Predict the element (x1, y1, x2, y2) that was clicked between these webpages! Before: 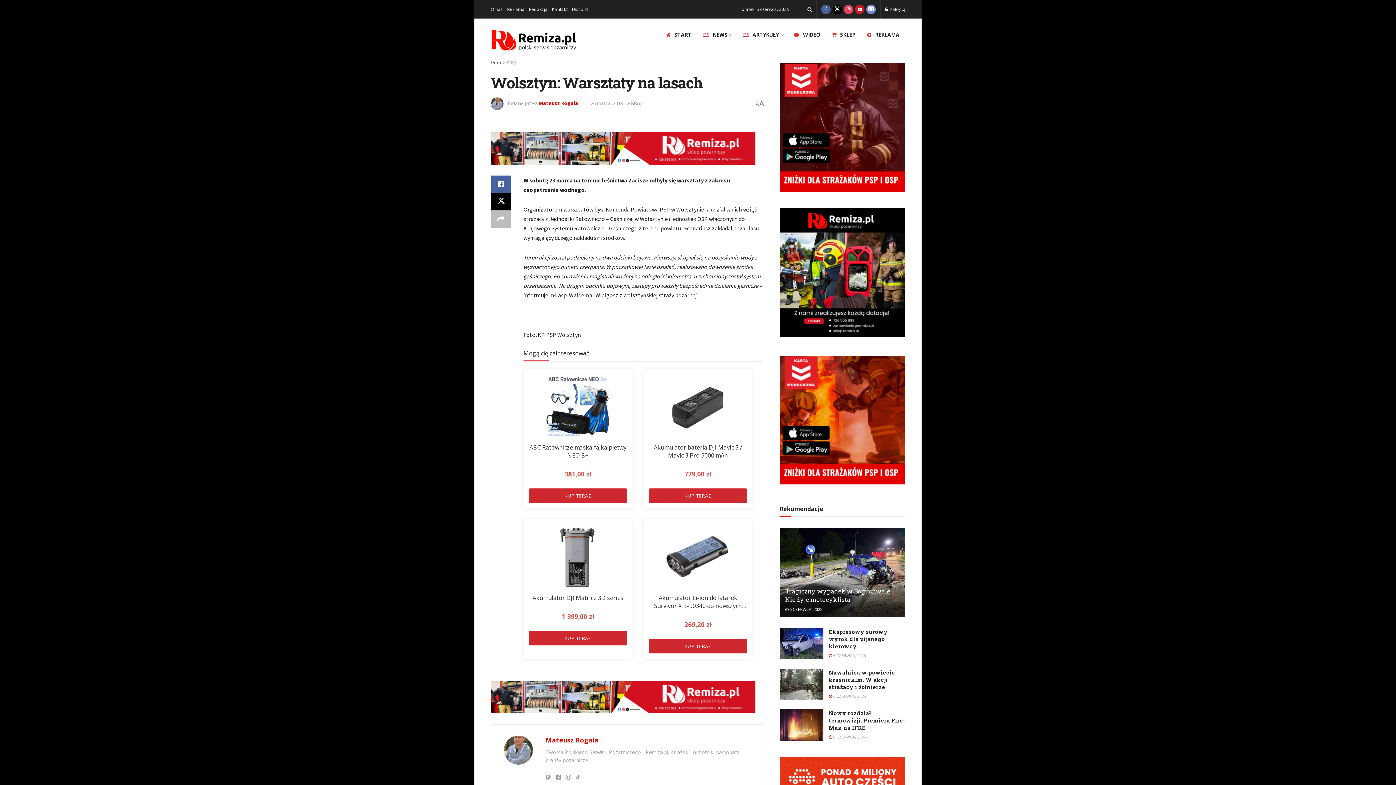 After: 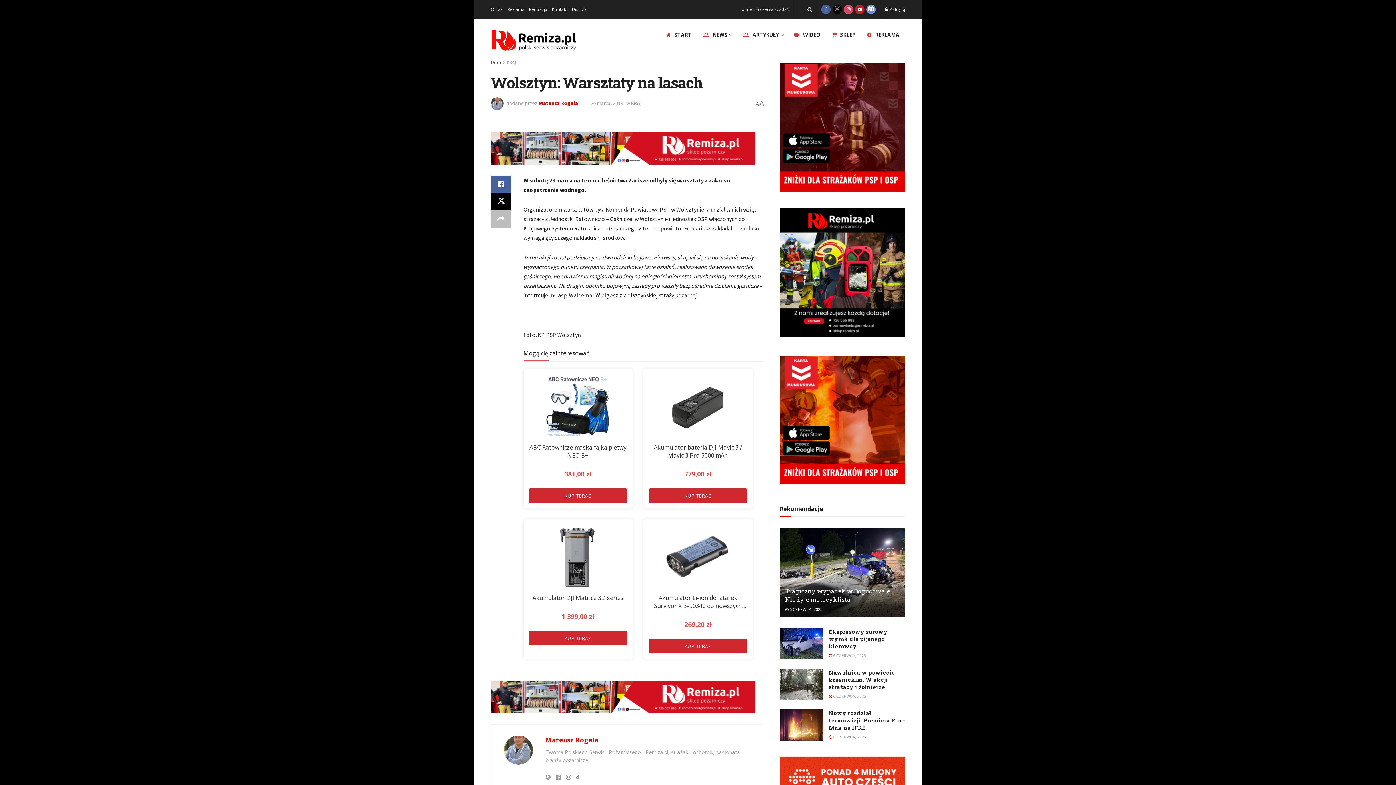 Action: label: Find us on Twitter bbox: (832, 0, 842, 18)